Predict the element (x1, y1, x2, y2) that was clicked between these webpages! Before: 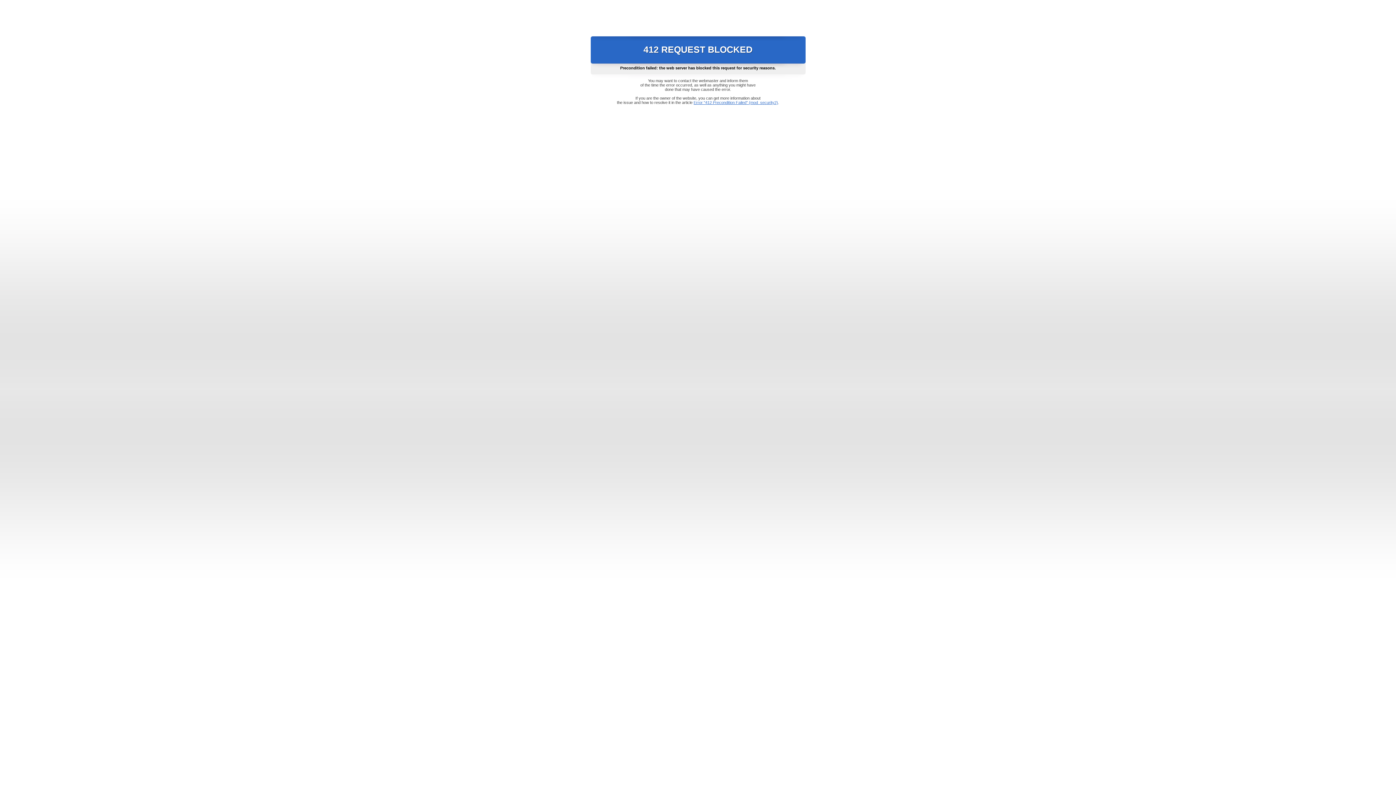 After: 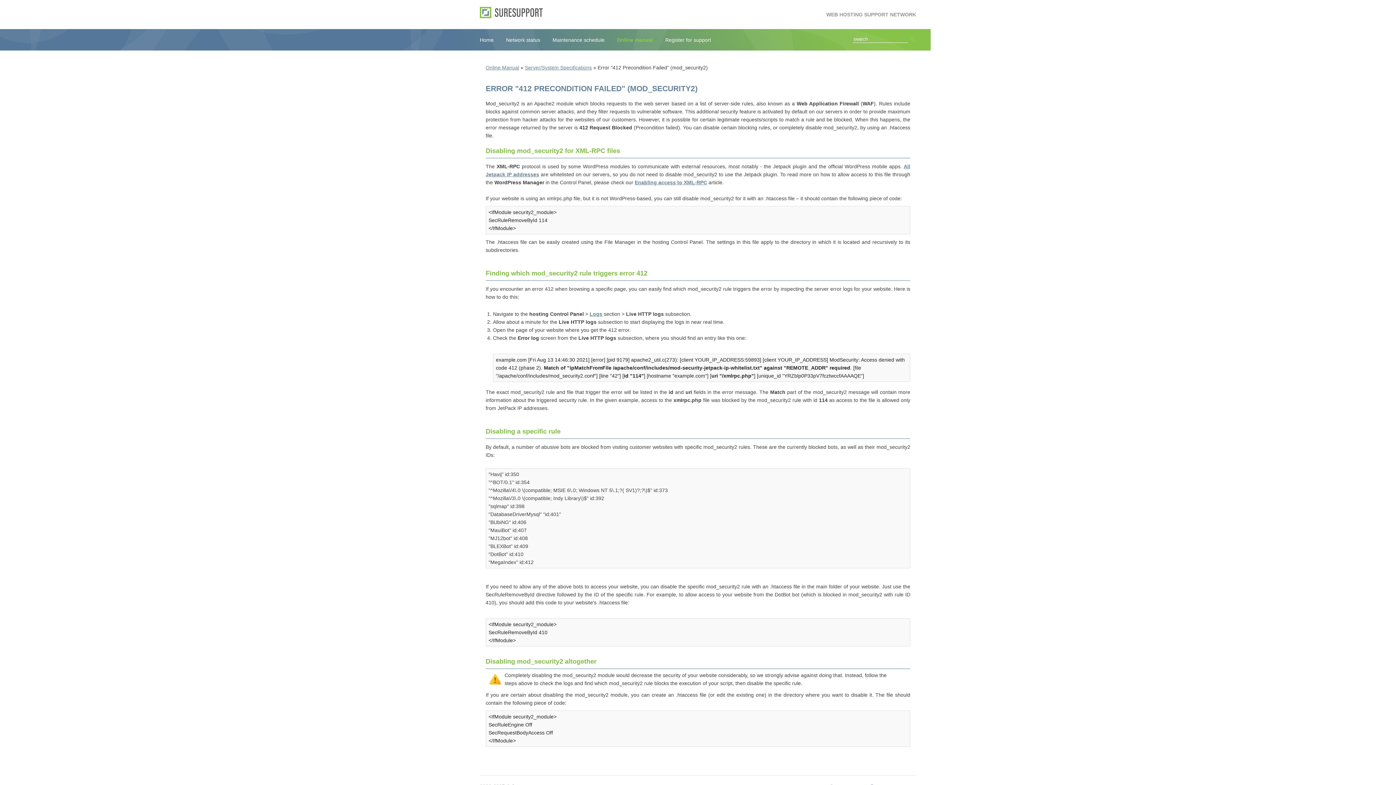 Action: bbox: (693, 100, 778, 104) label: Error "412 Precondition Failed" (mod_security2)